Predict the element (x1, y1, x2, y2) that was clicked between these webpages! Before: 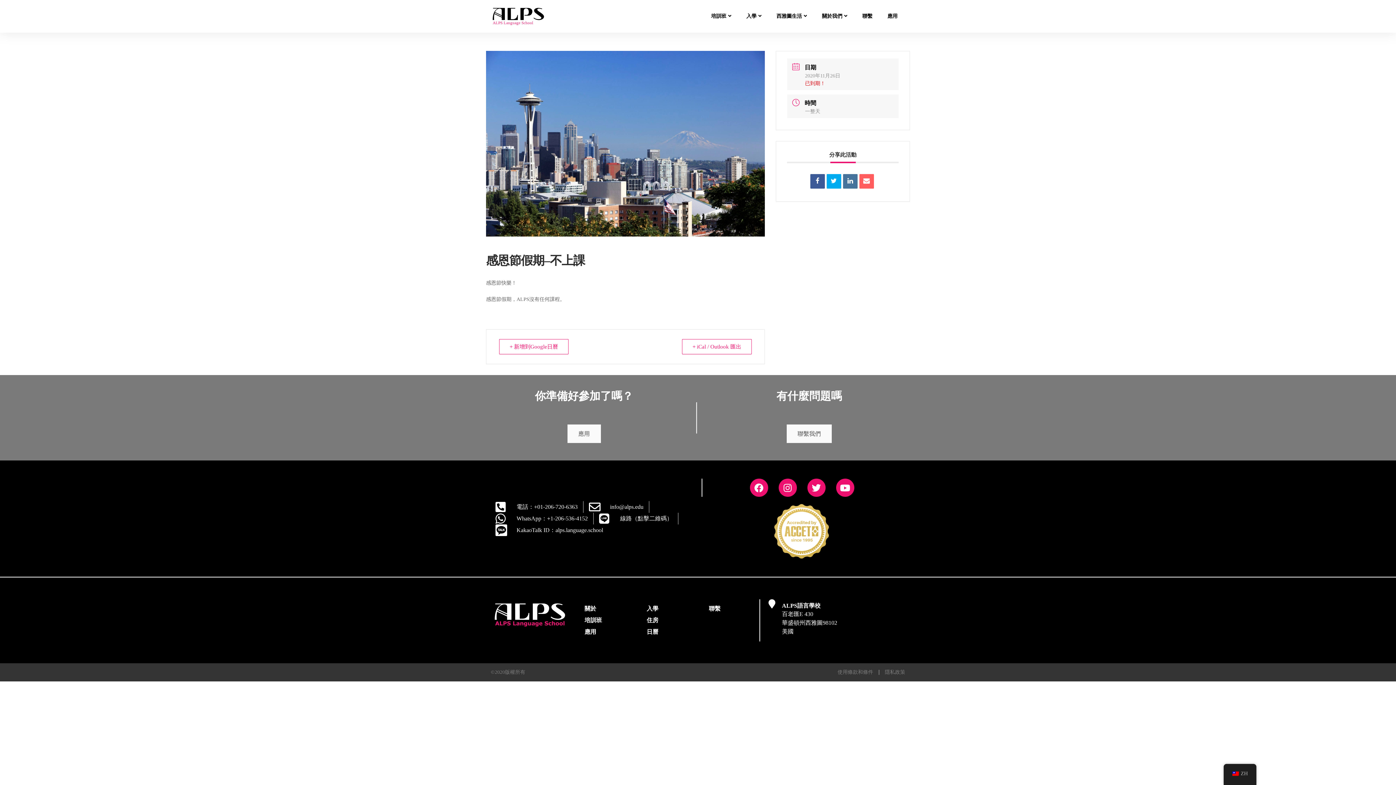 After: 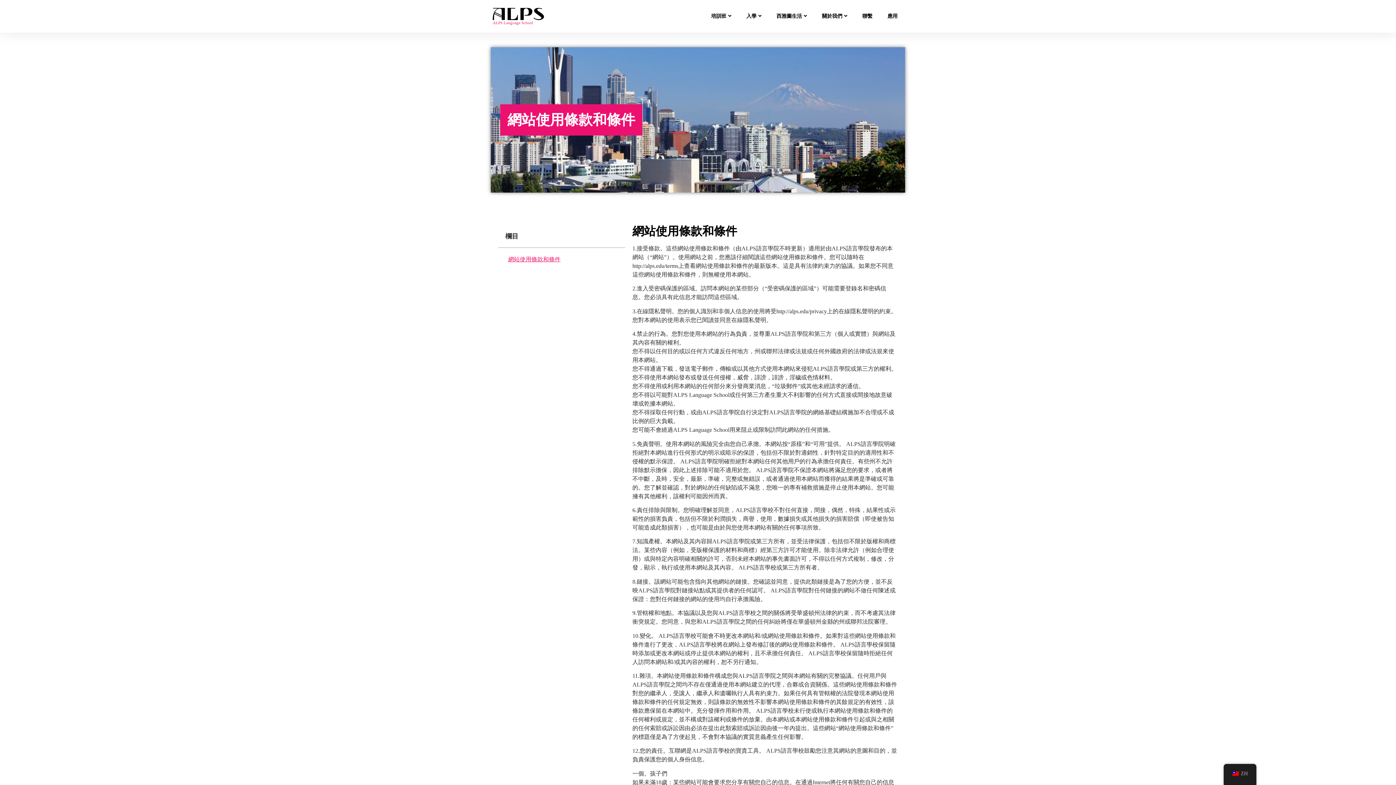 Action: bbox: (837, 669, 873, 675) label: 使用條款和條件